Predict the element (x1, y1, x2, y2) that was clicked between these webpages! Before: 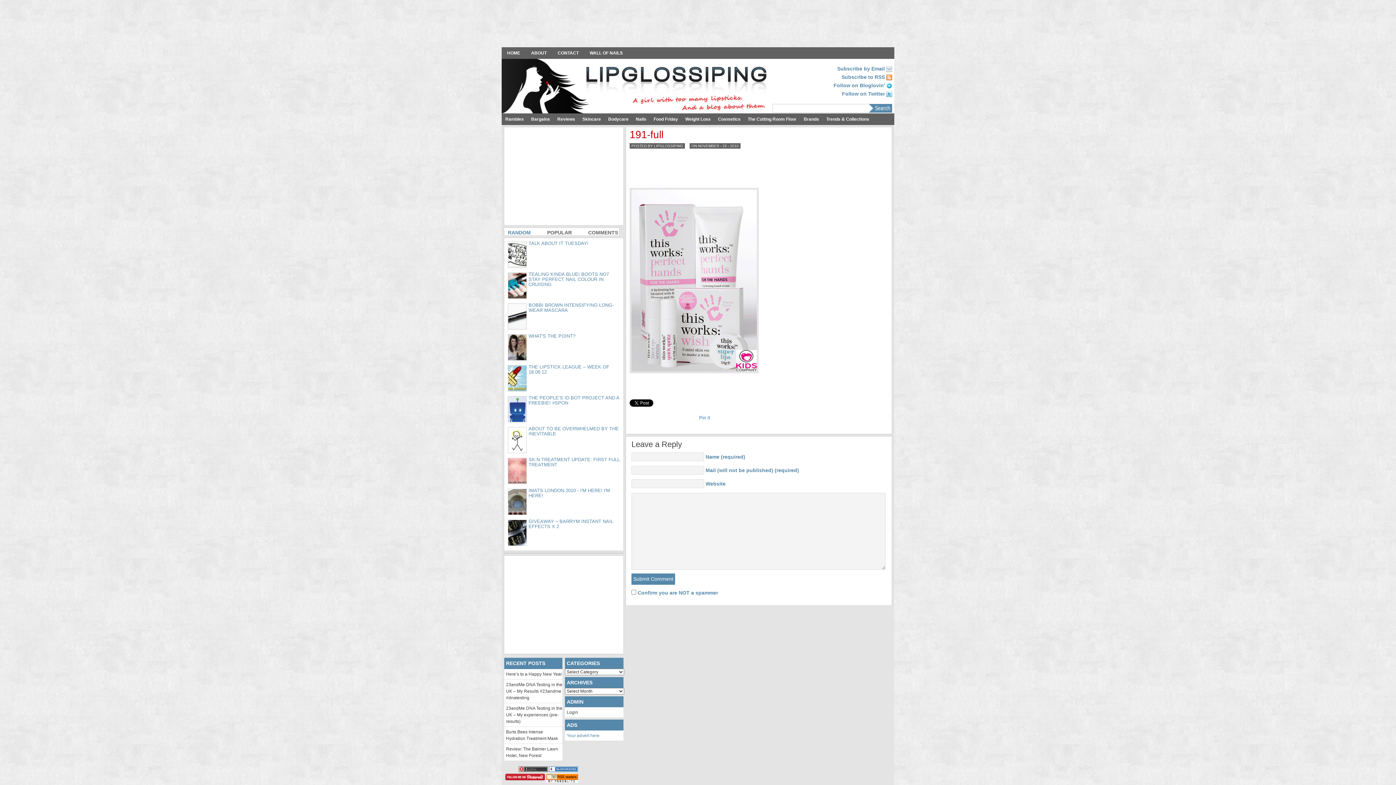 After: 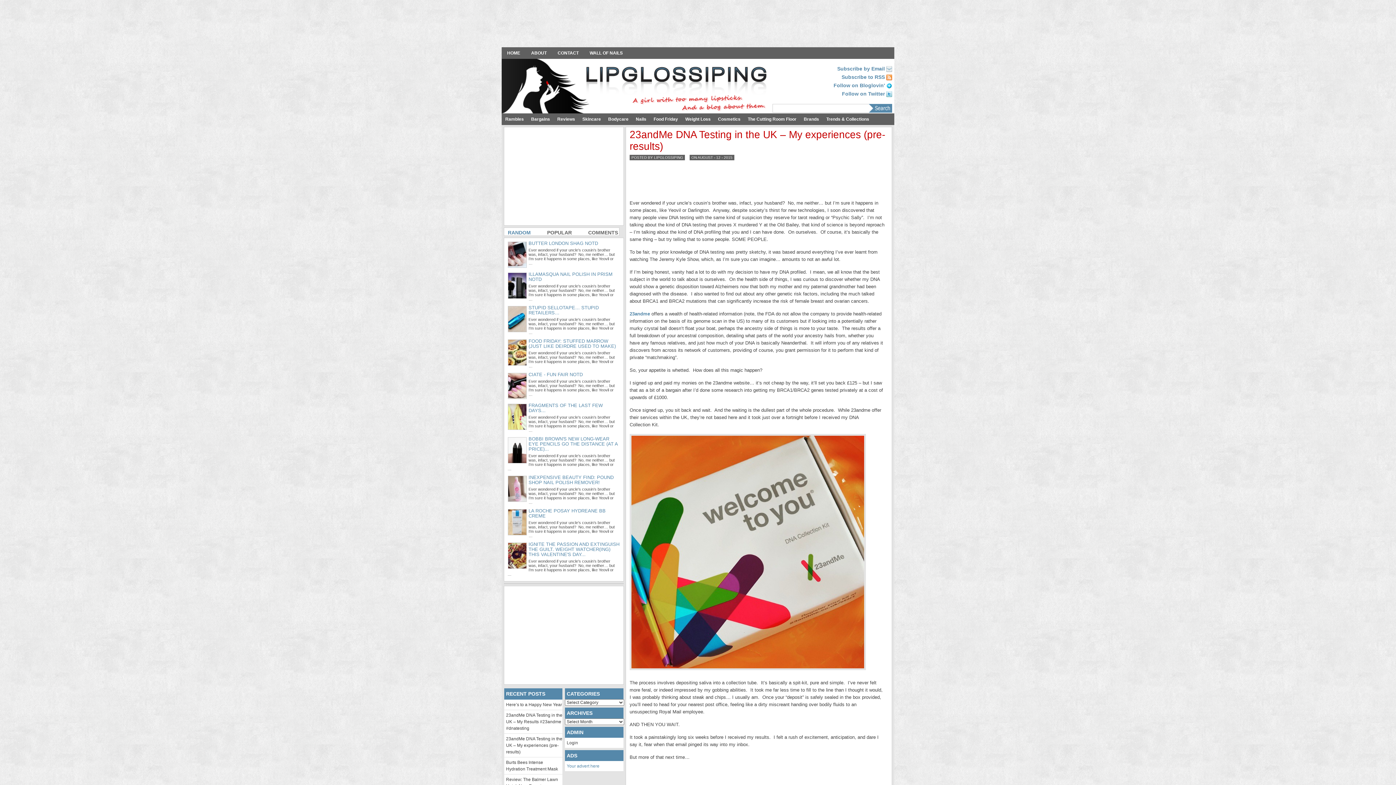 Action: bbox: (504, 703, 562, 727) label: 23andMe DNA Testing in the UK – My experiences (pre-results)